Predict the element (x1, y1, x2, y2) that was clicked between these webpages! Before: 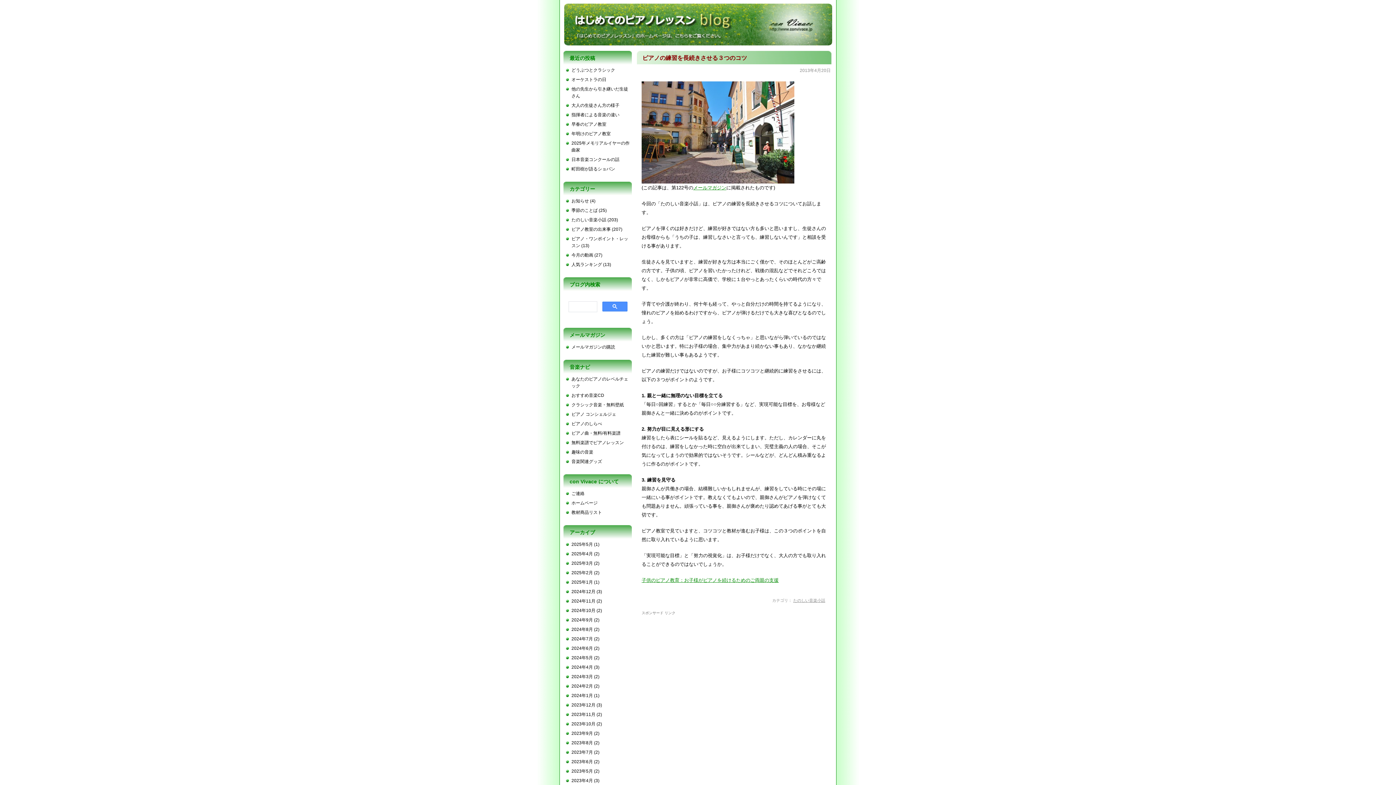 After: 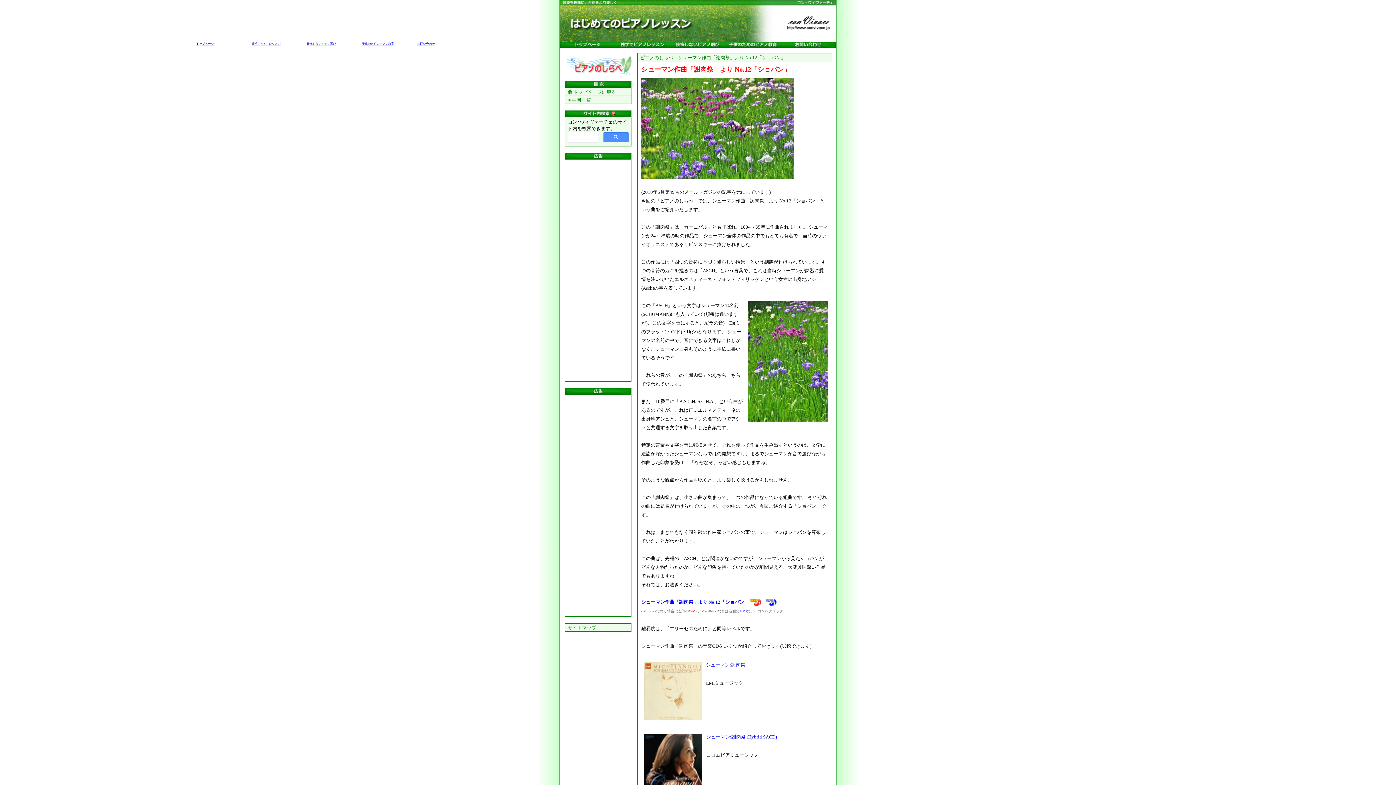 Action: label: ピアノのしらべ bbox: (571, 421, 602, 426)